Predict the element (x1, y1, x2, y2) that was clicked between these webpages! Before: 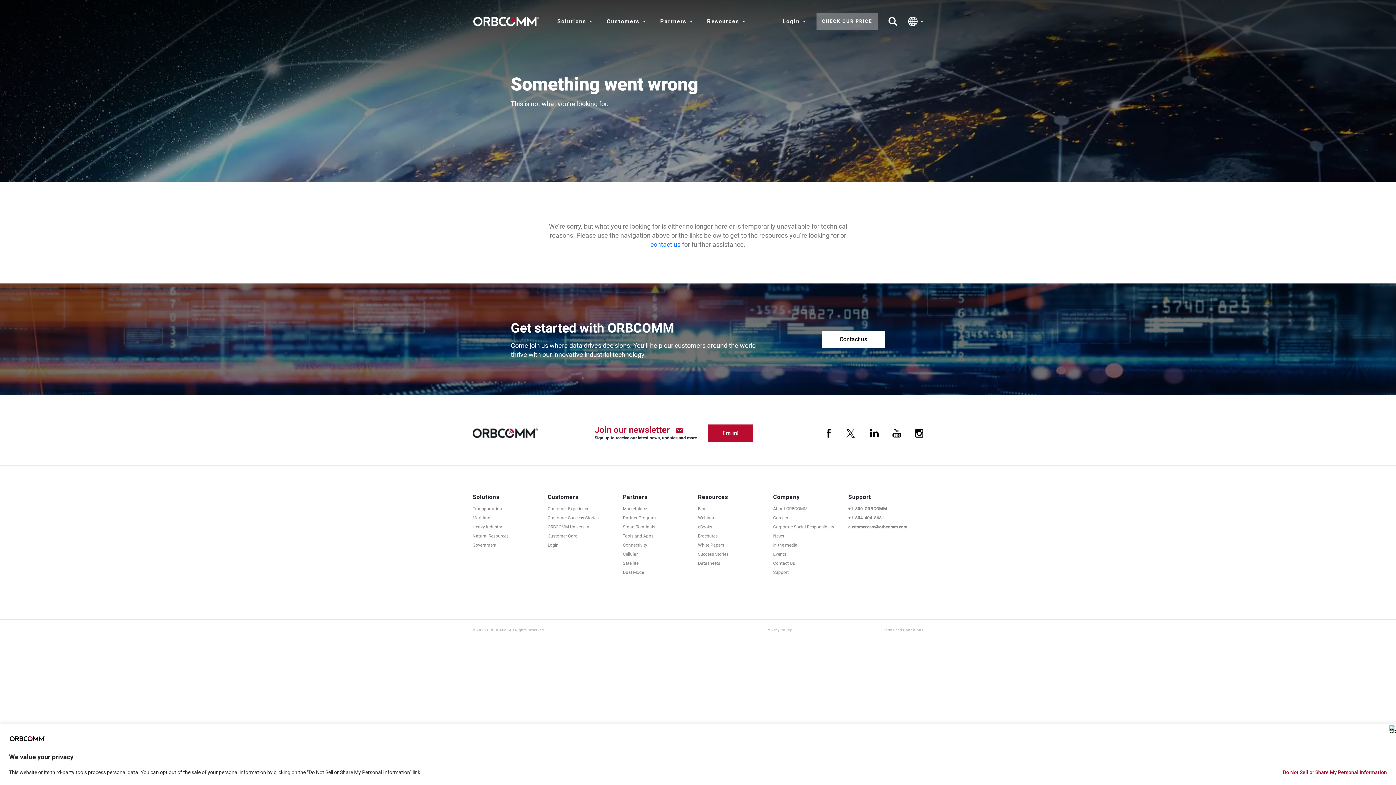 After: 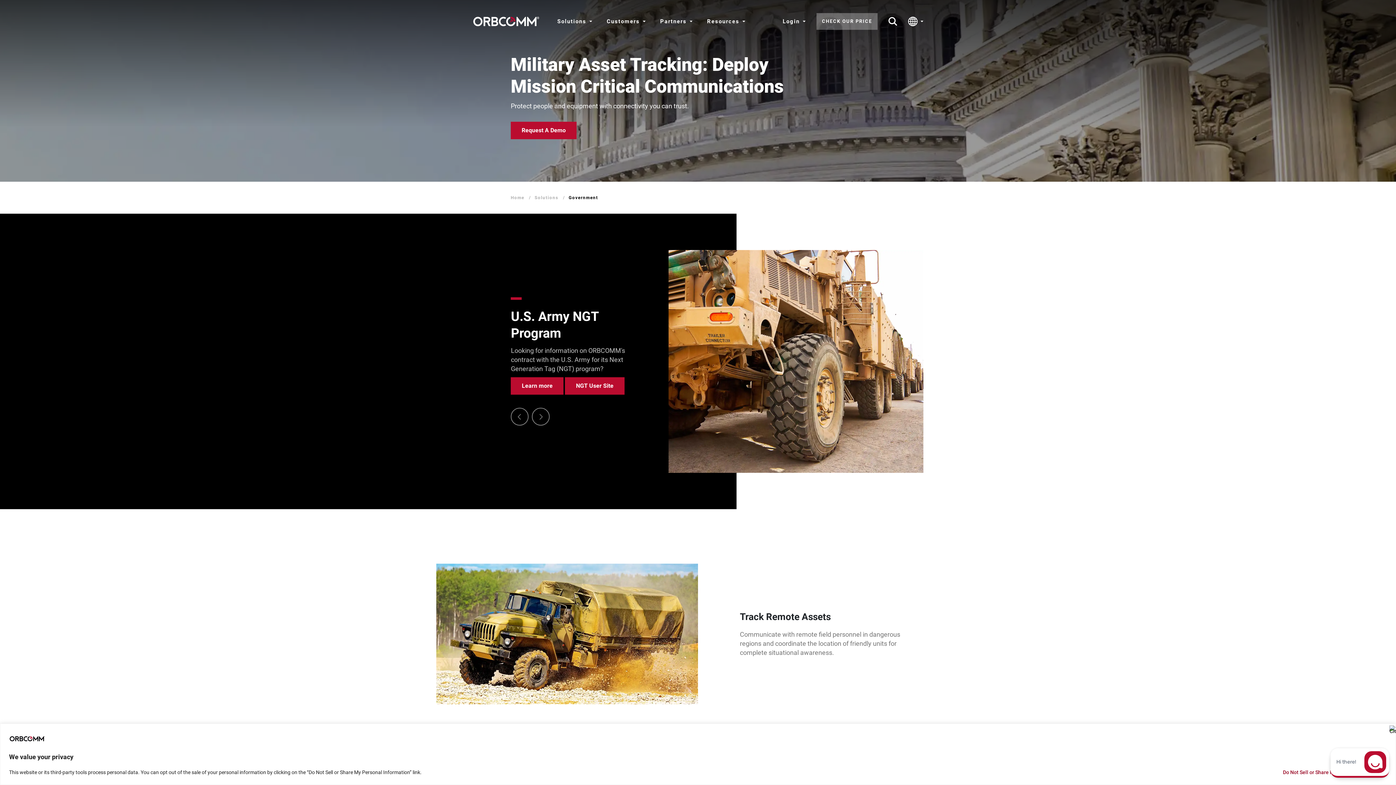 Action: label: Government bbox: (472, 541, 547, 549)